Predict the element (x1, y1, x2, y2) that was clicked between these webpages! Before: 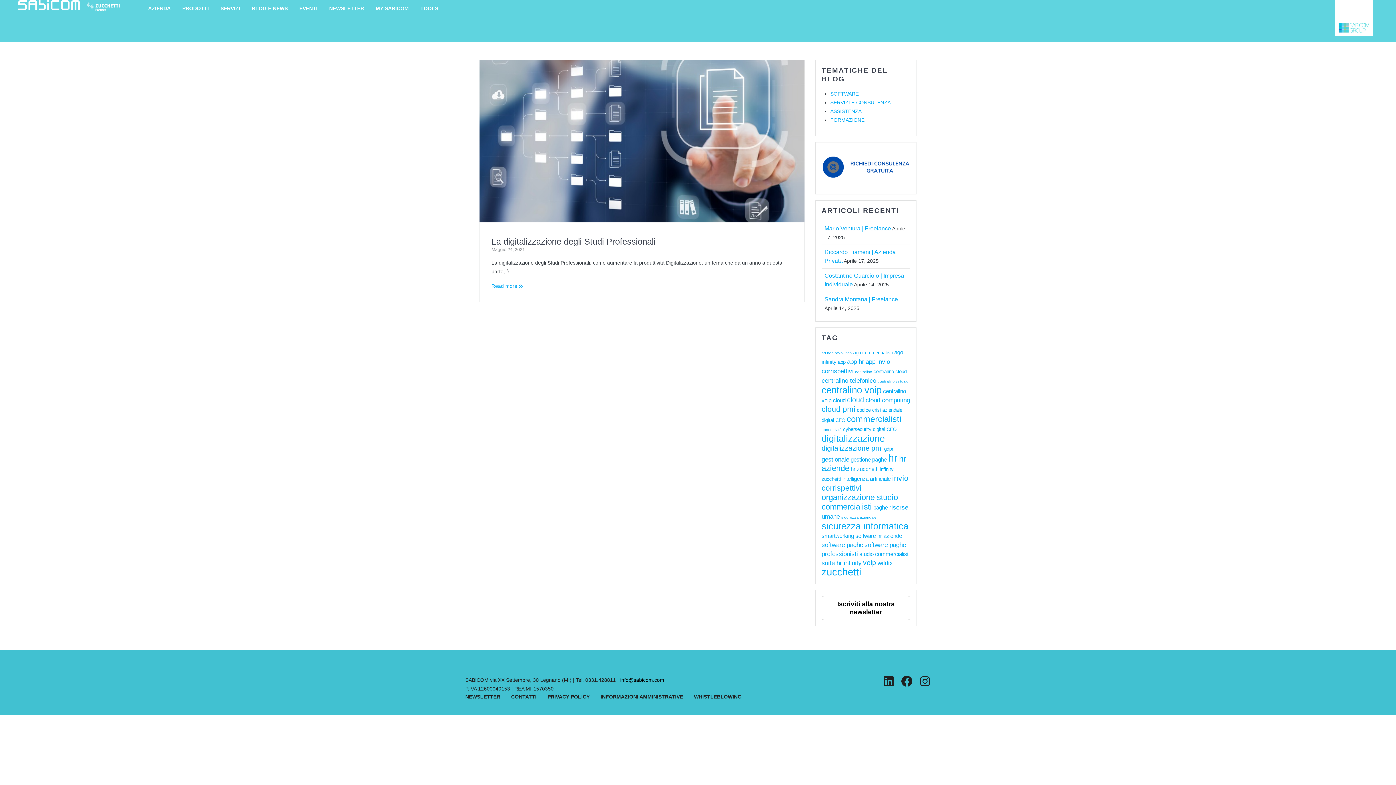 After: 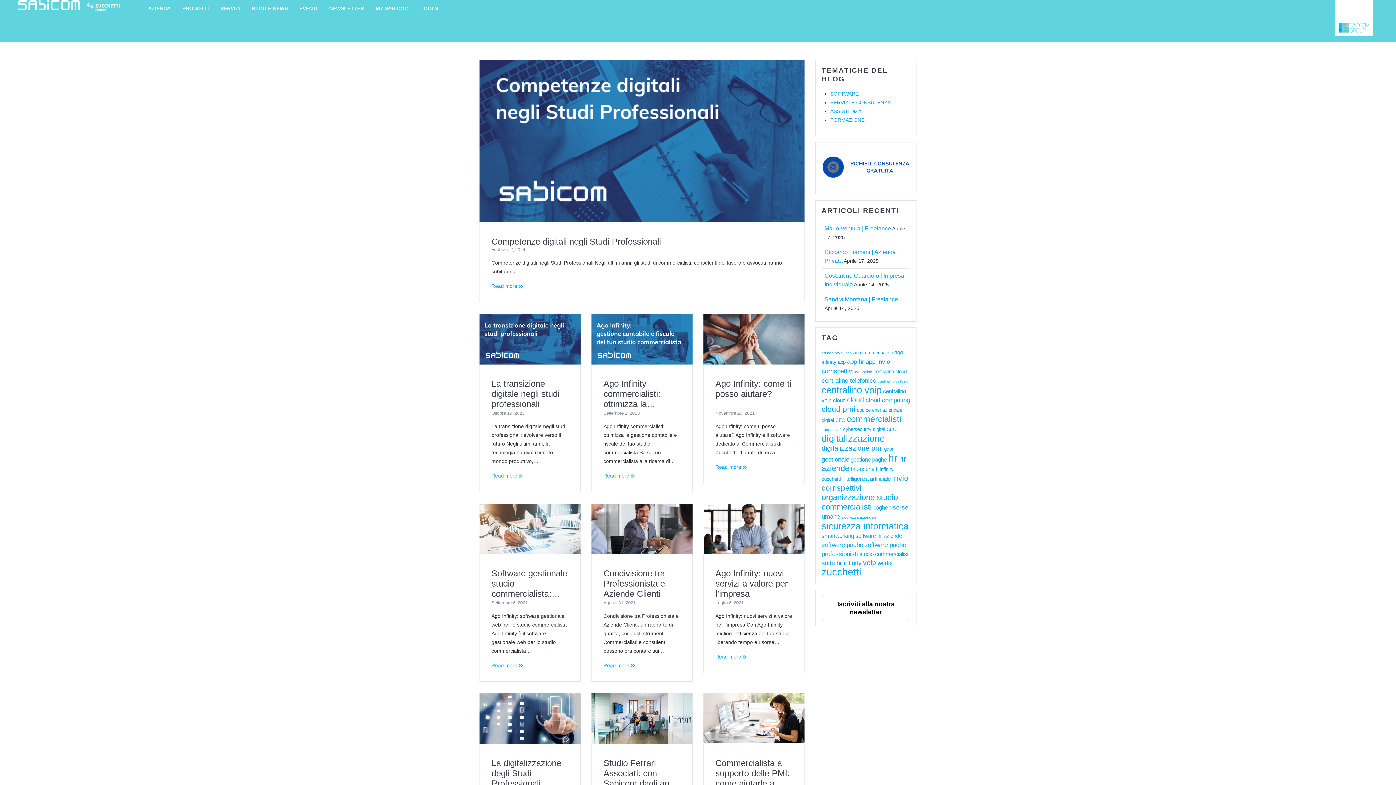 Action: bbox: (821, 493, 898, 511) label: organizzazione studio commercialisti (11 elementi)